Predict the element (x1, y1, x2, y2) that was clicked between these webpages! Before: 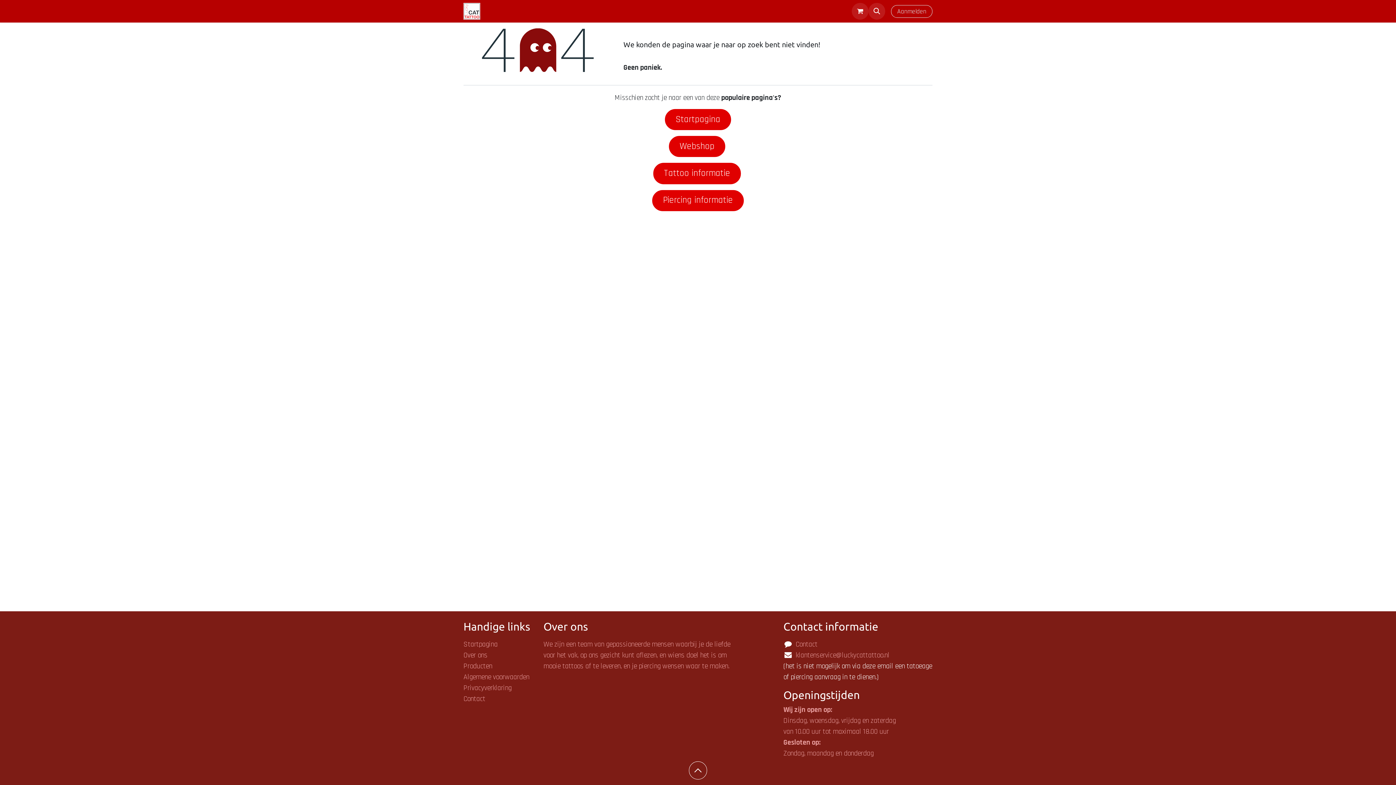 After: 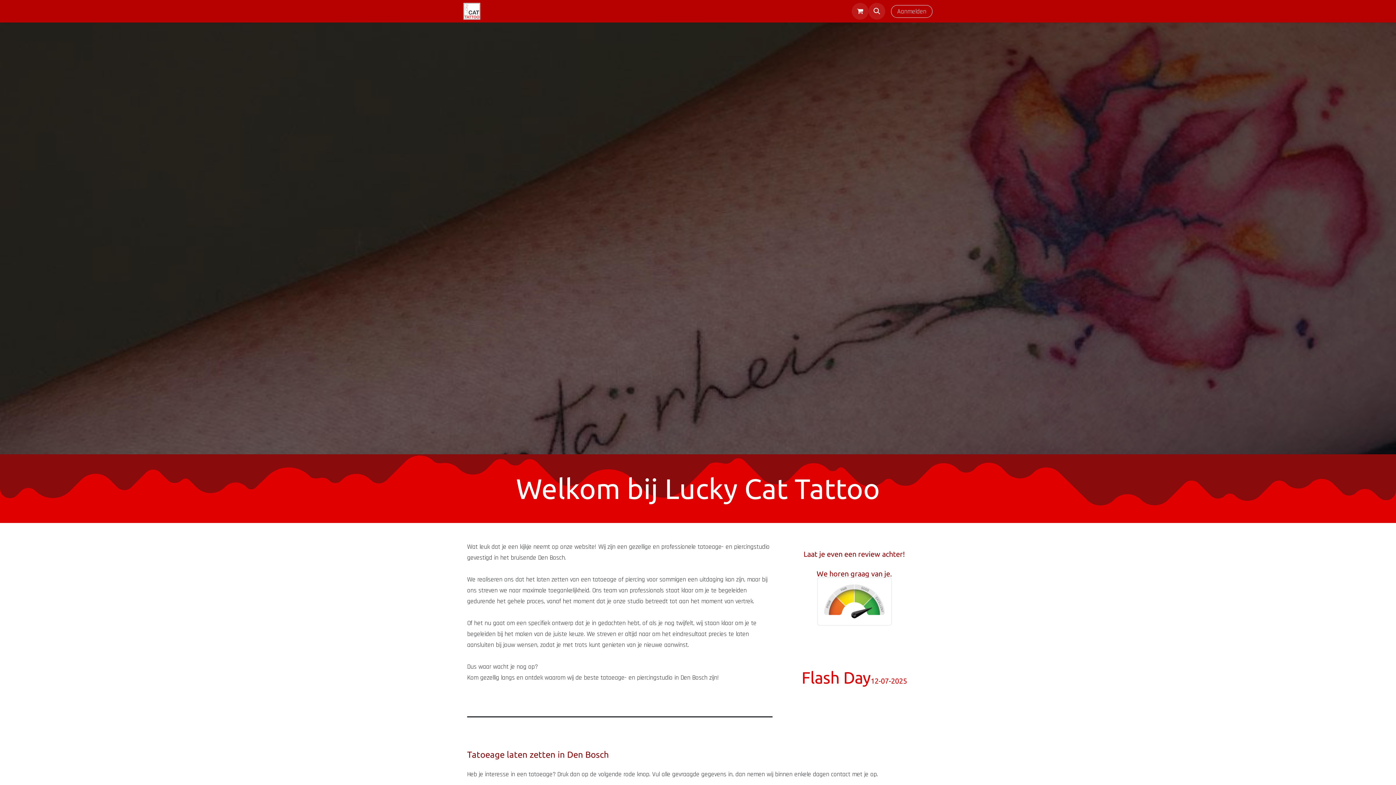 Action: bbox: (463, 2, 480, 19)